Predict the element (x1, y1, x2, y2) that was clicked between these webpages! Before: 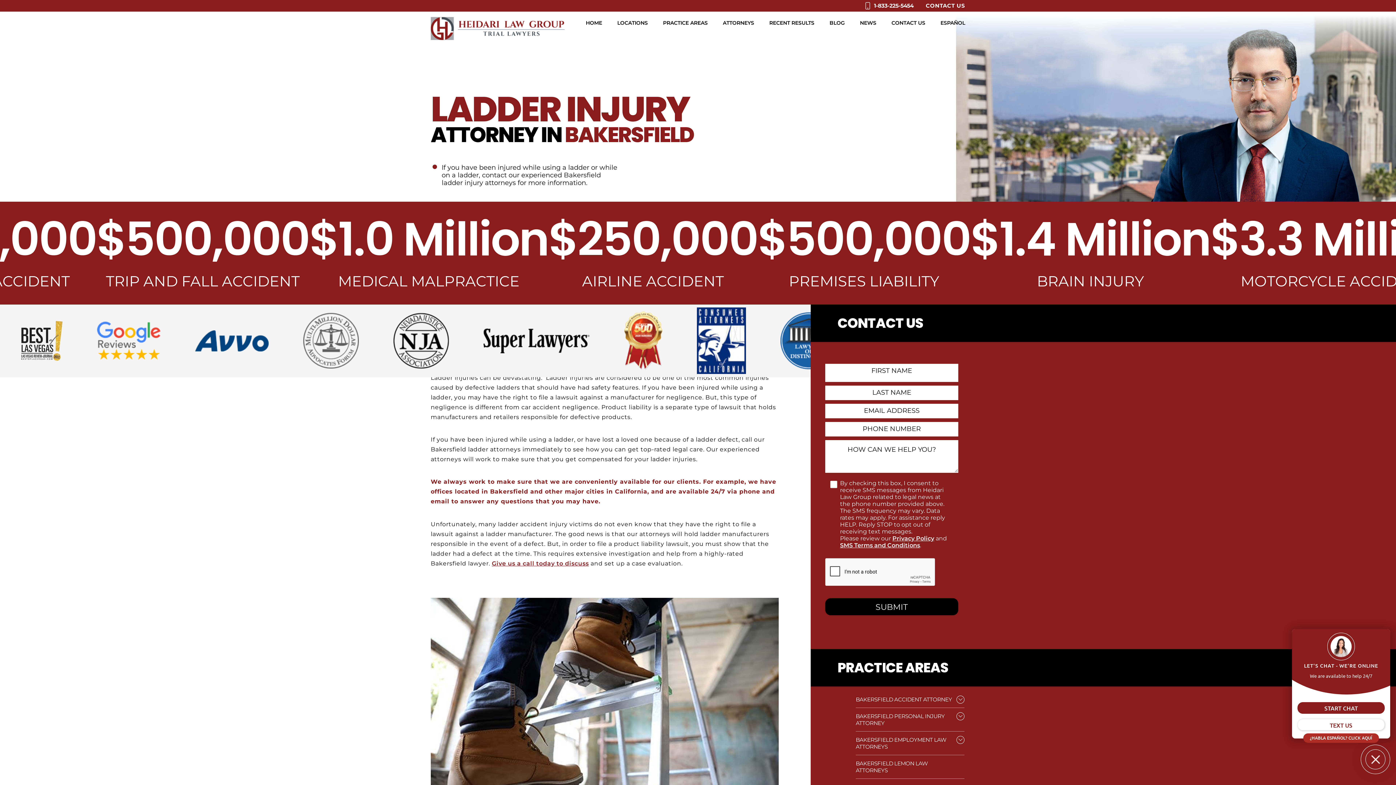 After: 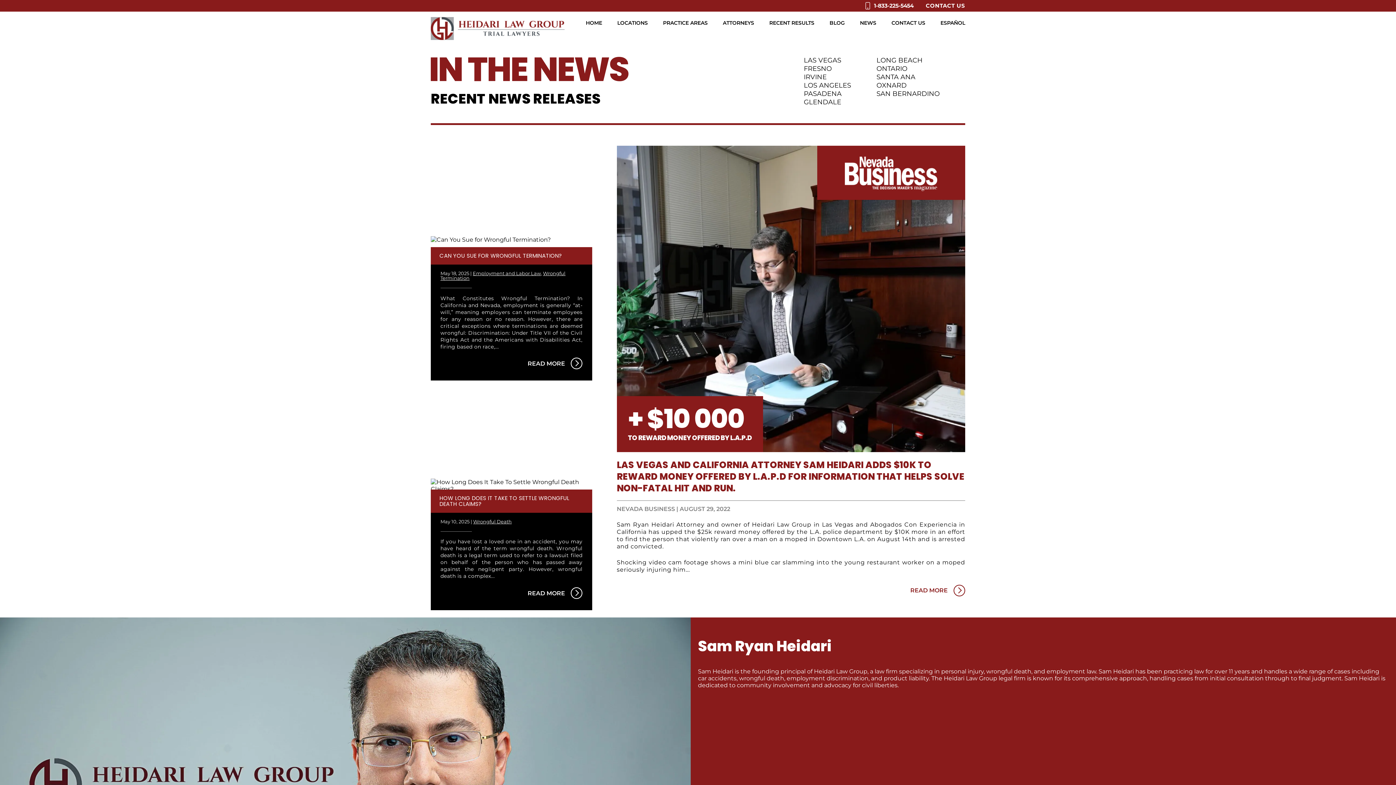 Action: bbox: (860, 19, 876, 26) label: NEWS